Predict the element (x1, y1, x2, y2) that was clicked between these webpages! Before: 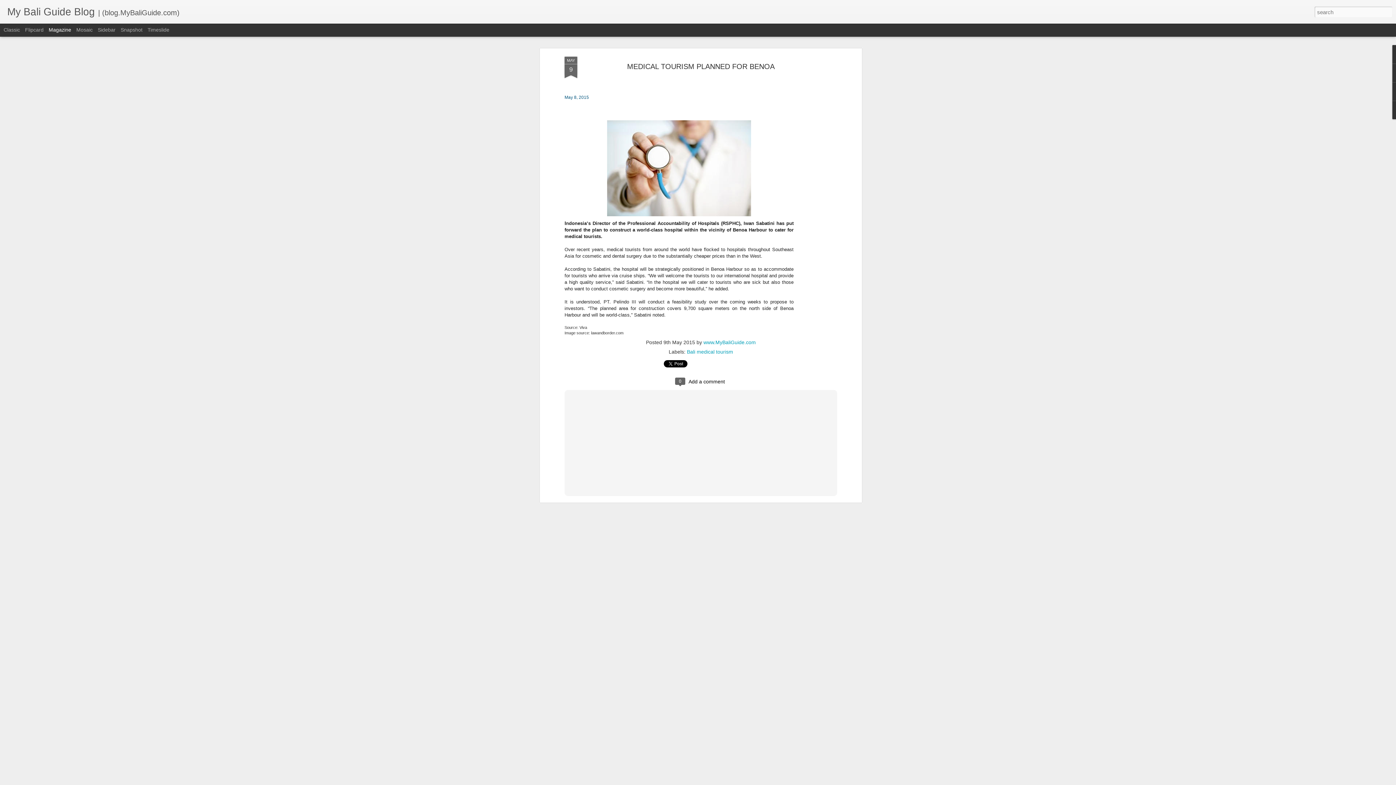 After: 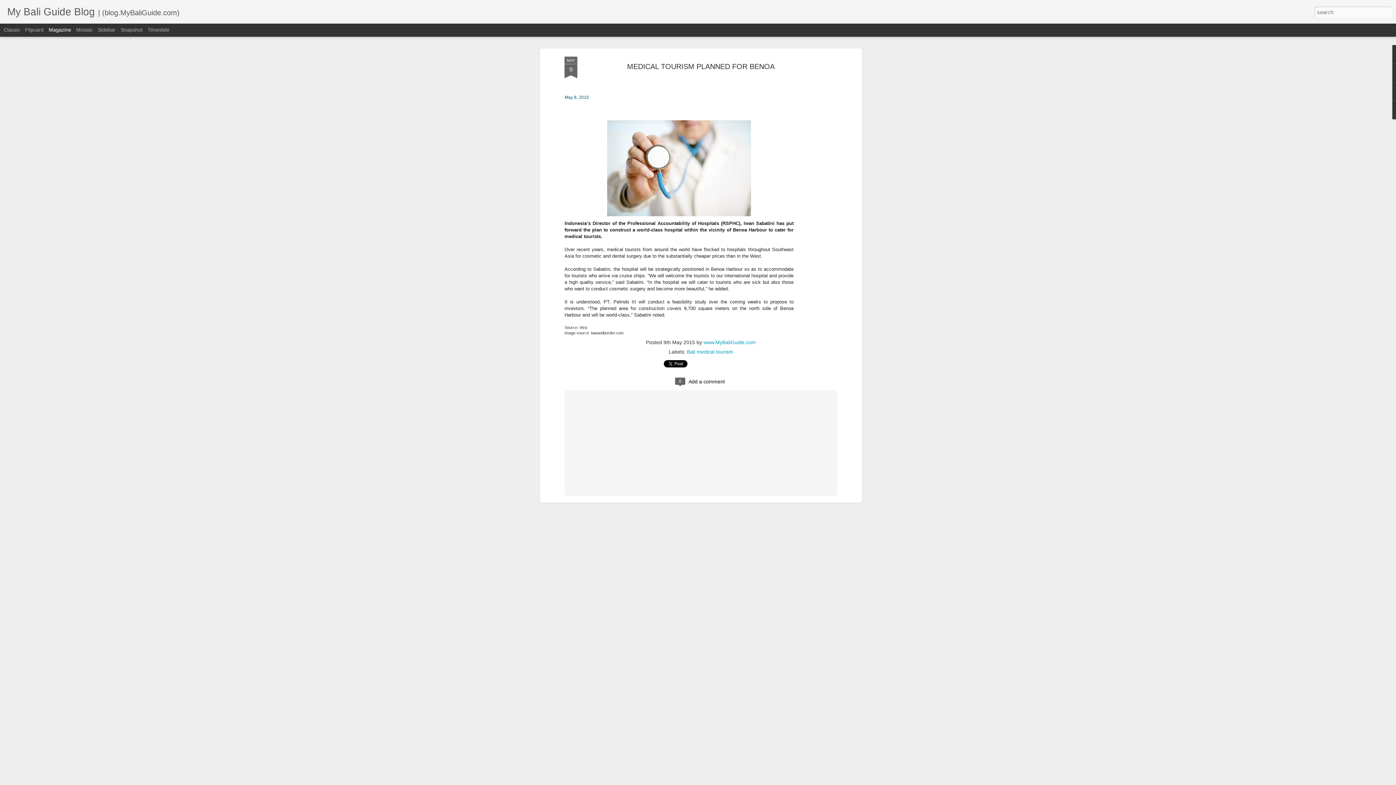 Action: label: Magazine bbox: (48, 26, 71, 32)